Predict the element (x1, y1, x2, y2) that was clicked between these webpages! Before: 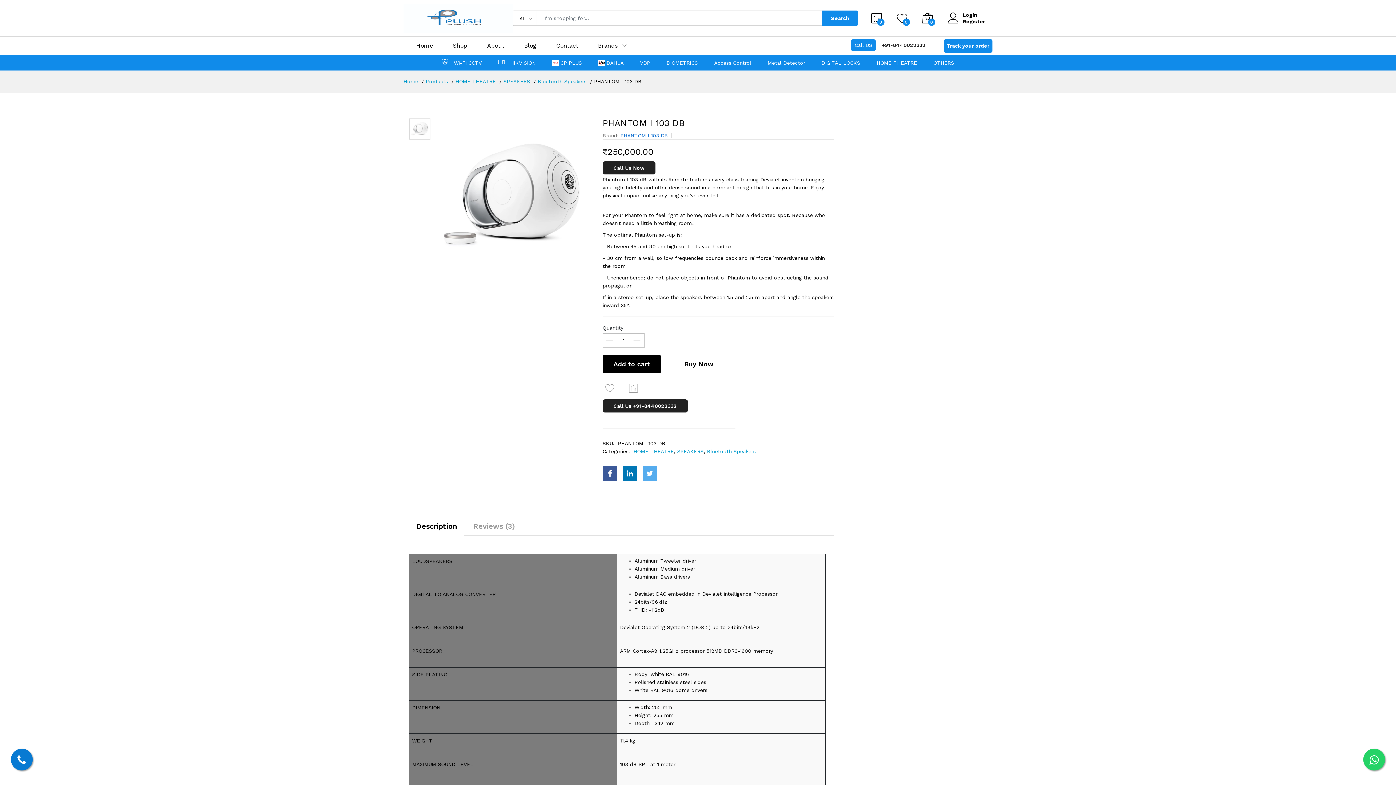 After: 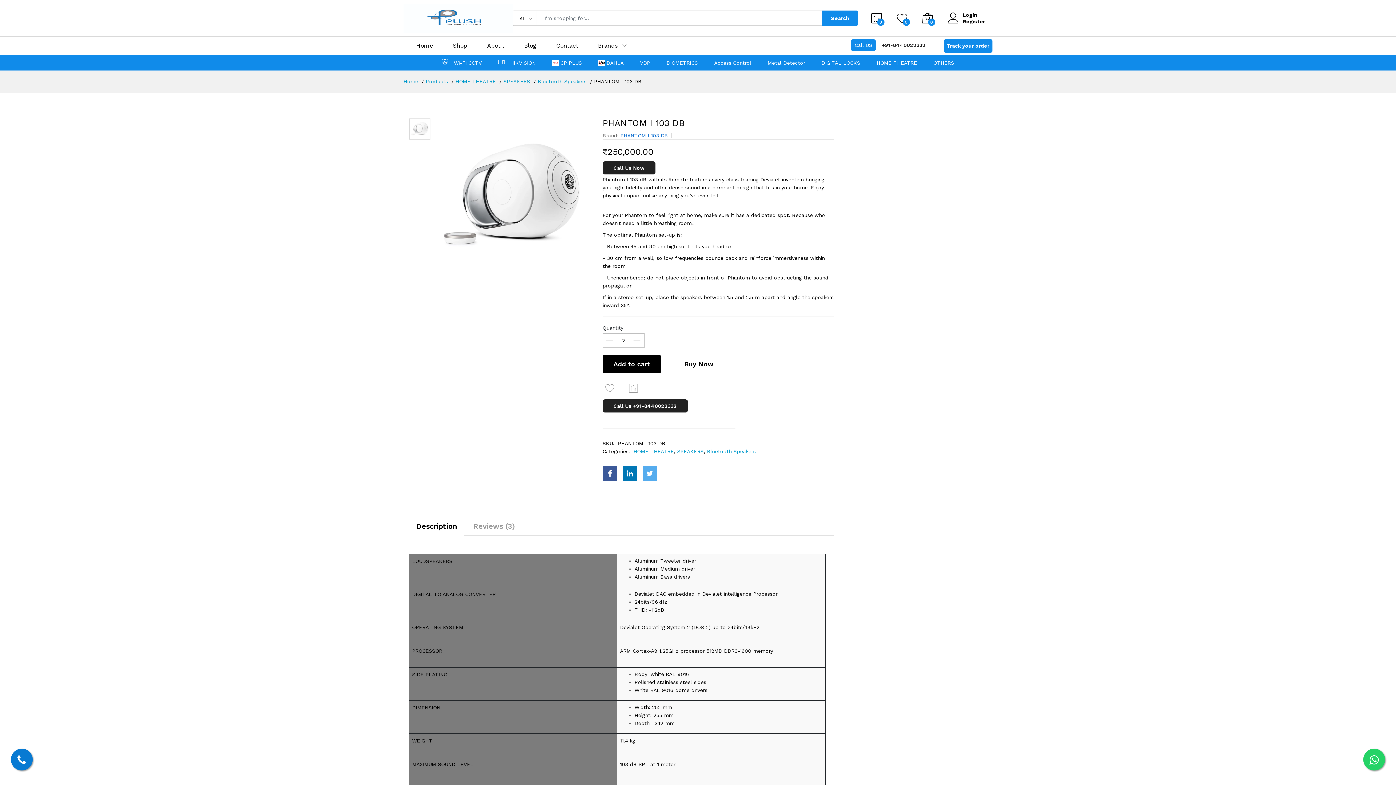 Action: bbox: (633, 337, 640, 344)